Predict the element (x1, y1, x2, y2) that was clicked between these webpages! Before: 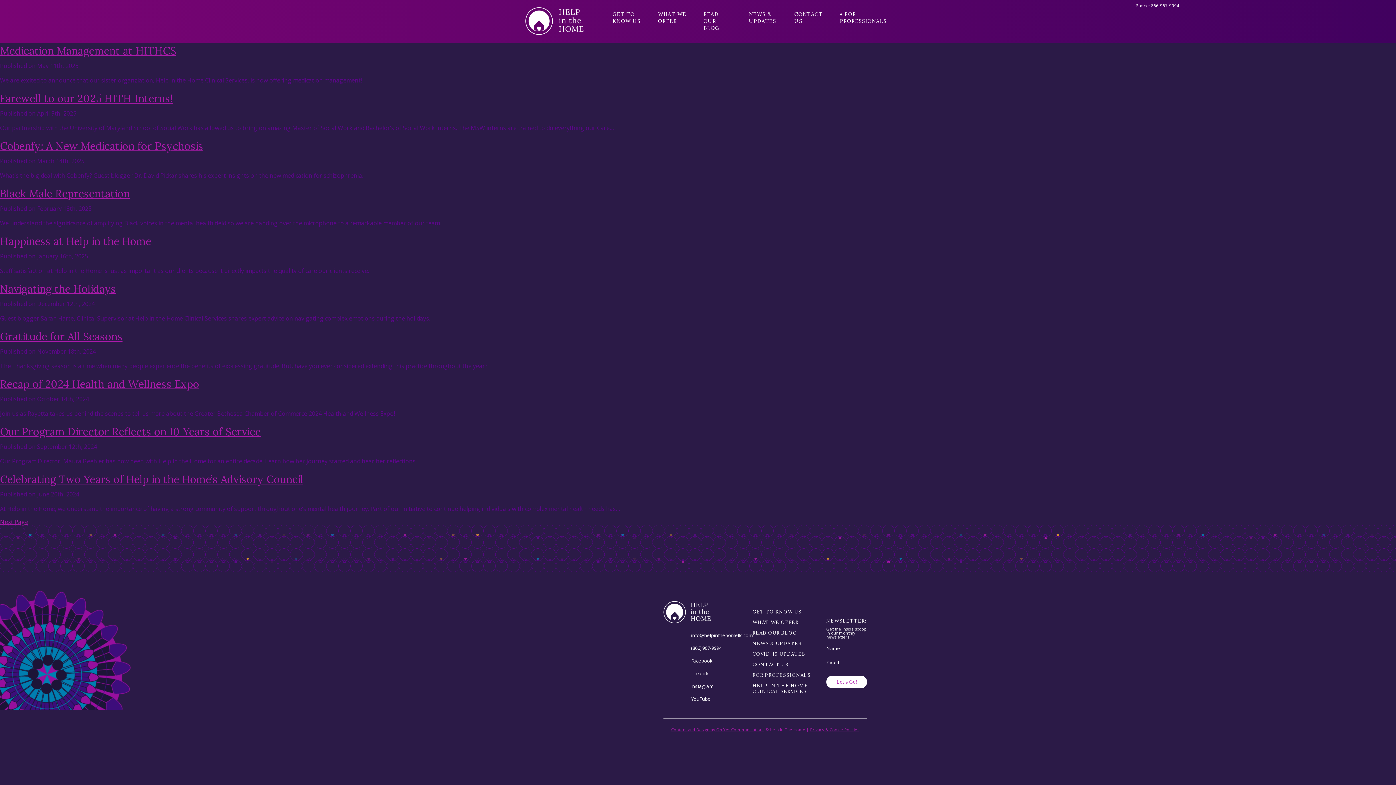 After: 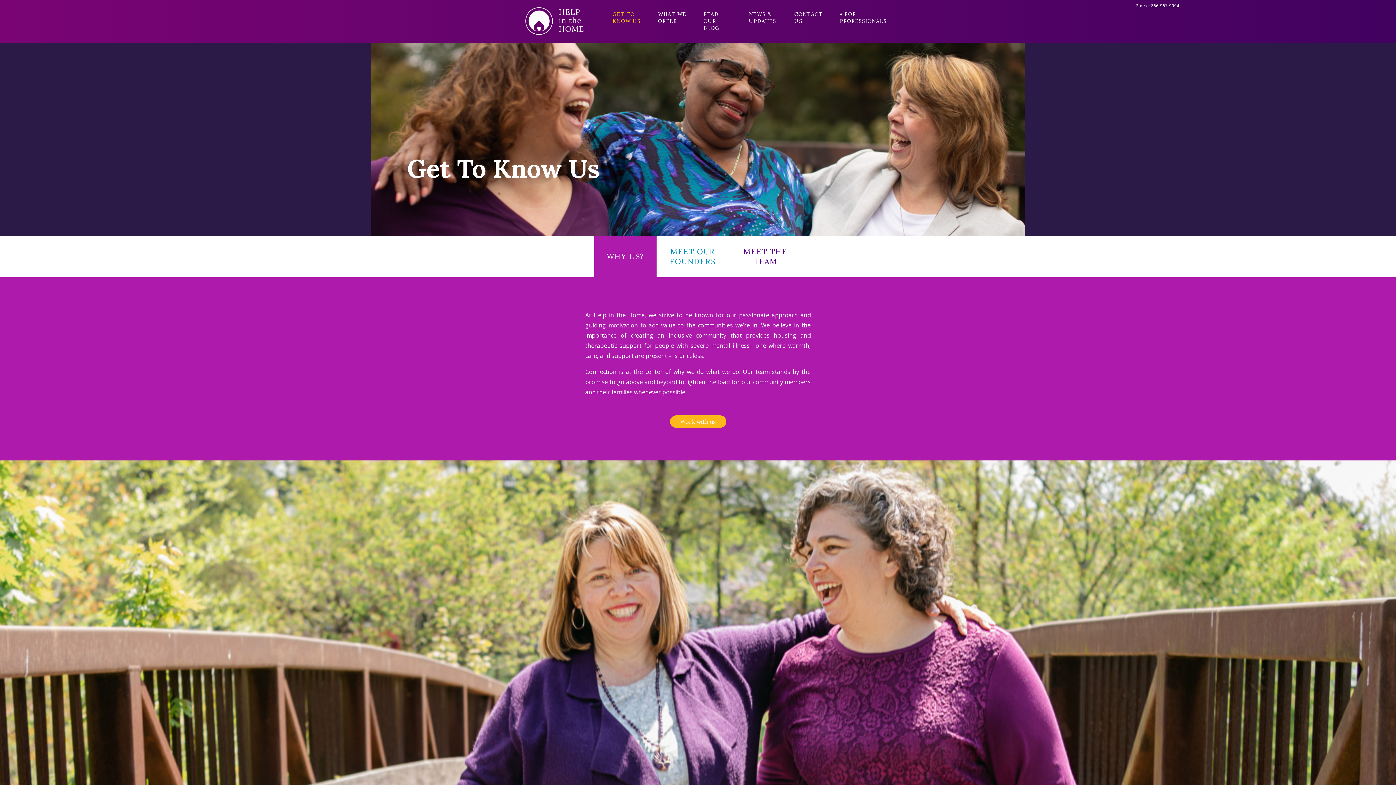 Action: bbox: (752, 609, 801, 615) label: GET TO KNOW US